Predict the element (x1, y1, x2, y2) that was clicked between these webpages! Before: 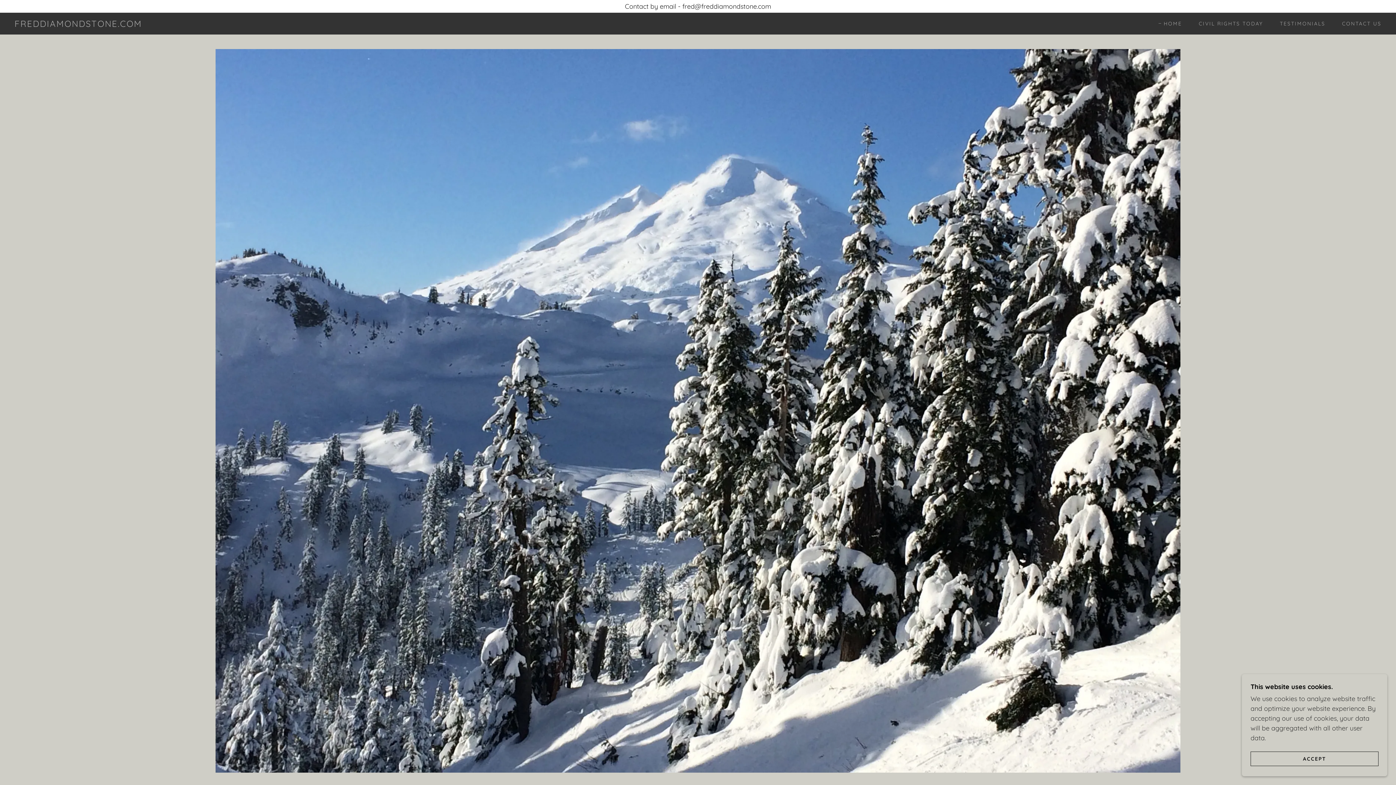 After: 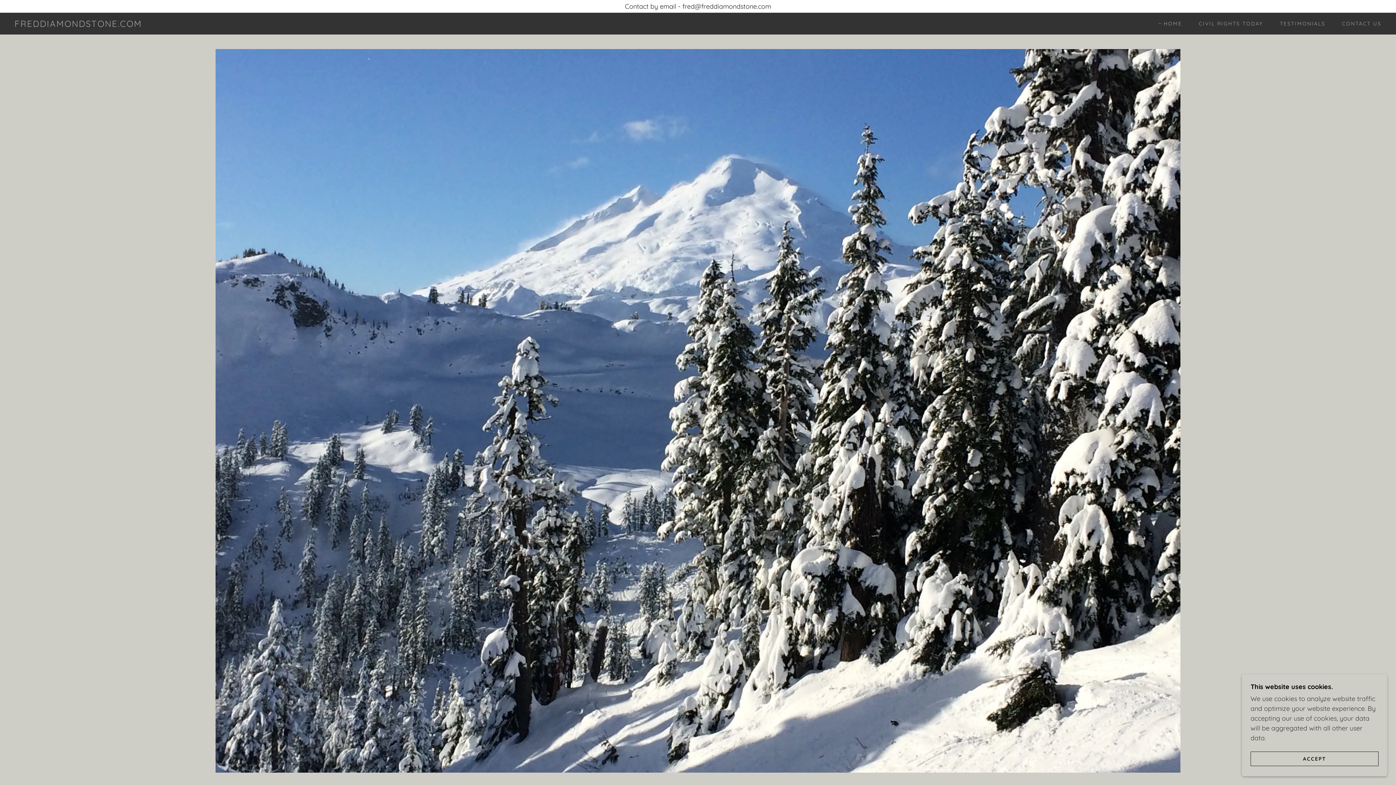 Action: bbox: (1158, 19, 1182, 28) label: HOME